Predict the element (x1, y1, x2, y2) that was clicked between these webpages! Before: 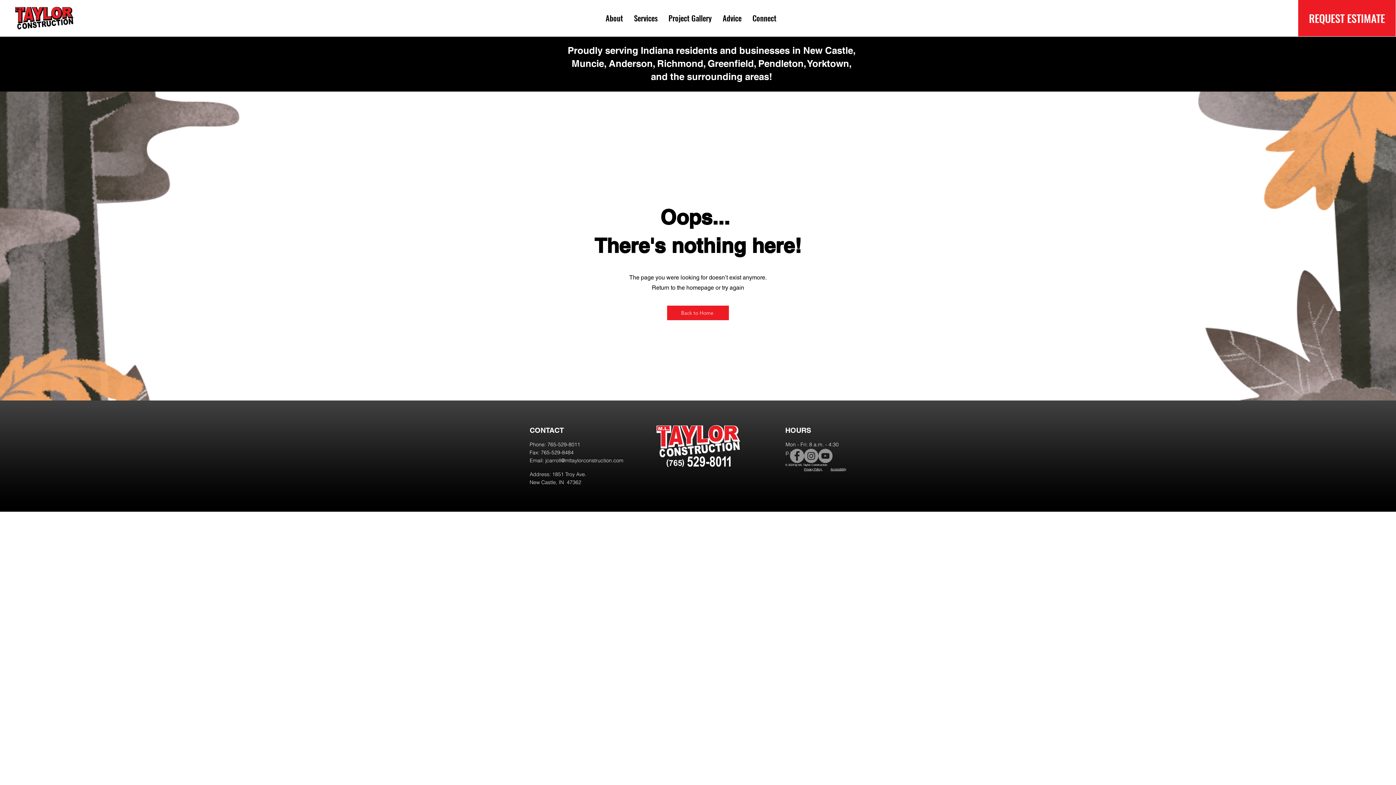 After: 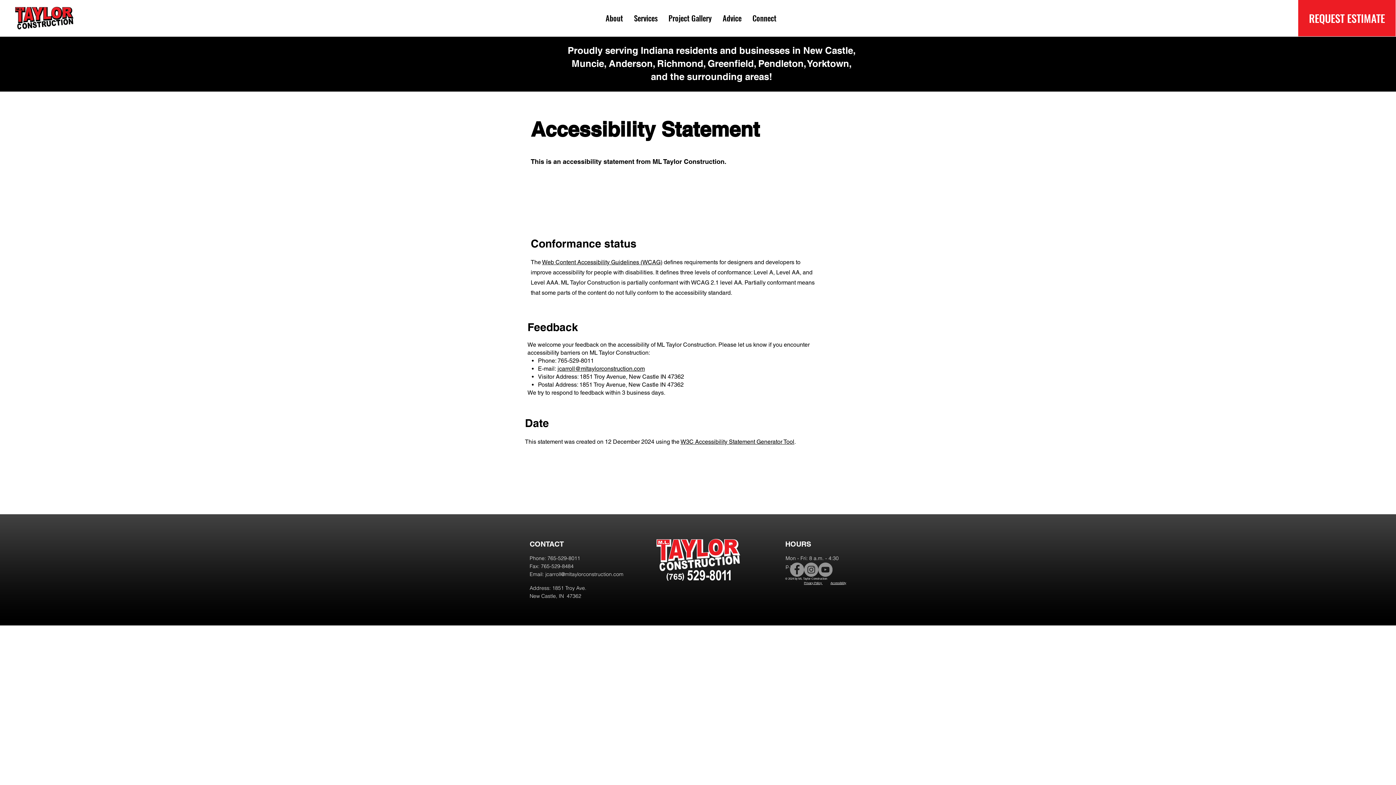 Action: label: Accessibility bbox: (830, 468, 846, 471)